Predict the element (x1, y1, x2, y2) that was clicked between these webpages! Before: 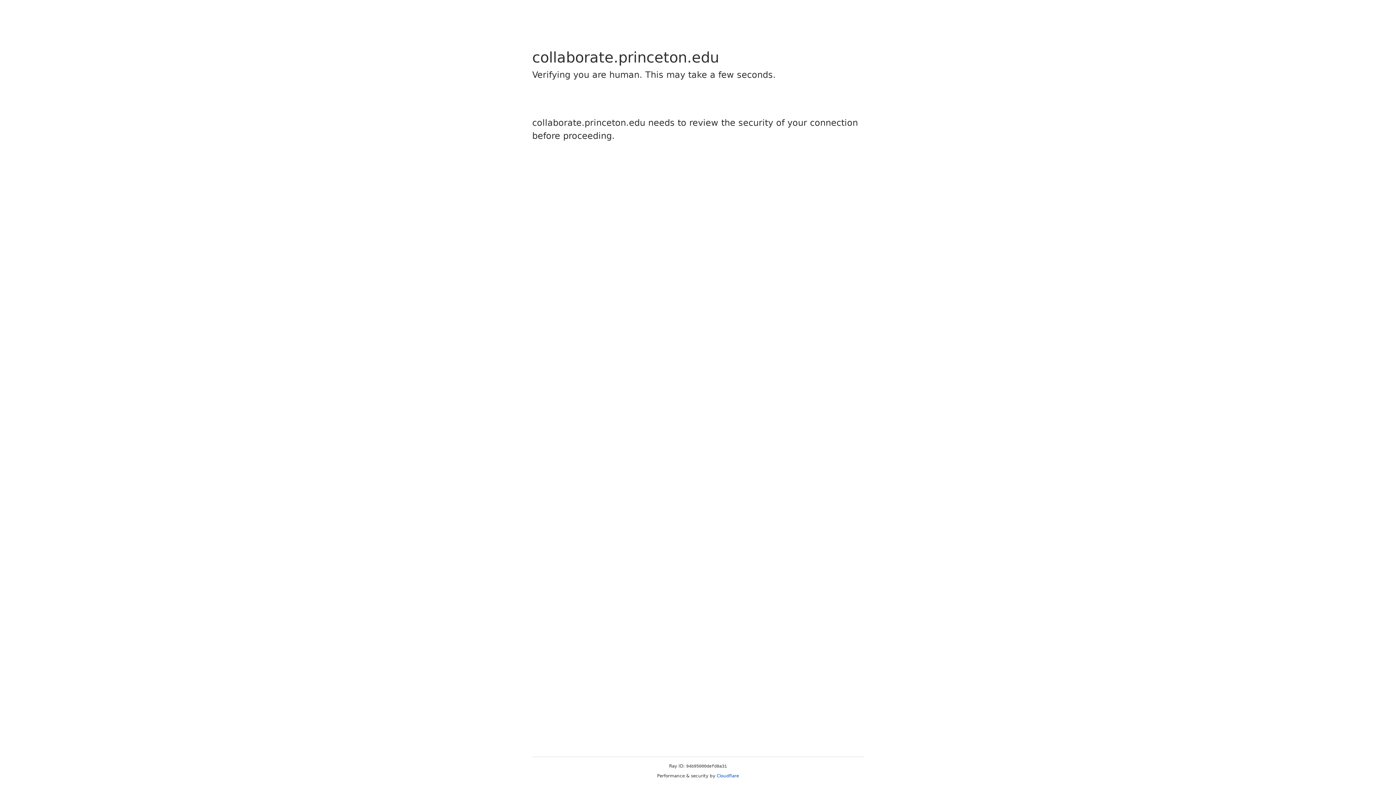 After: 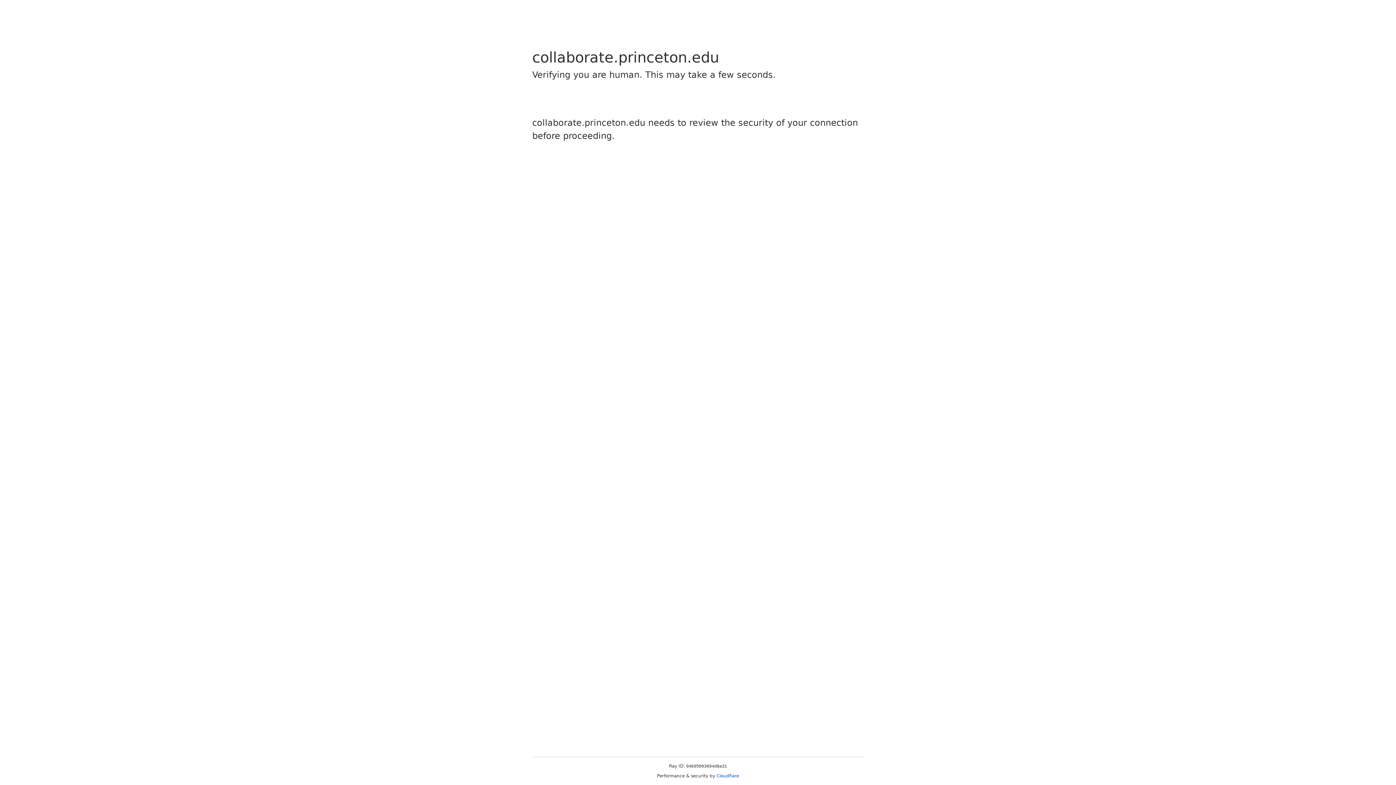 Action: bbox: (716, 773, 739, 778) label: Cloudflare